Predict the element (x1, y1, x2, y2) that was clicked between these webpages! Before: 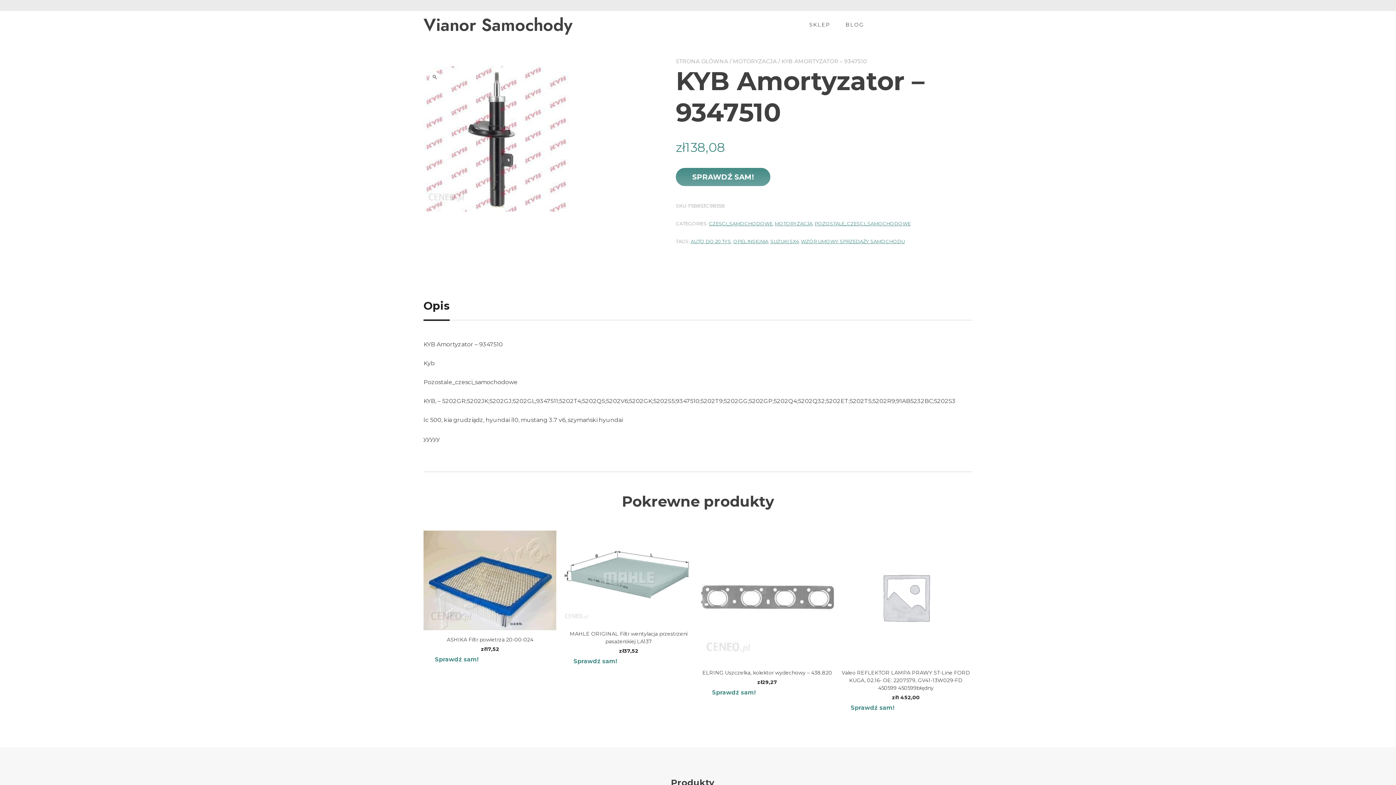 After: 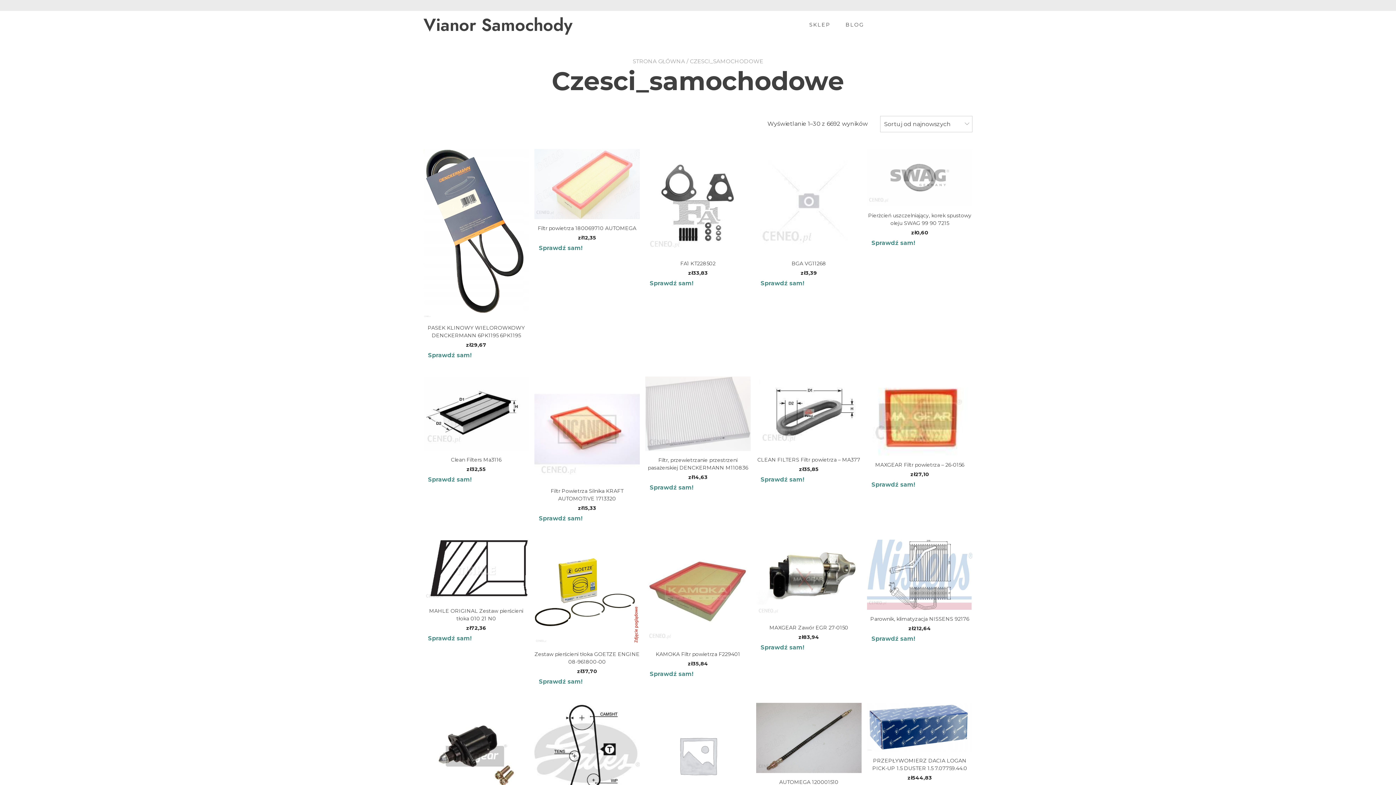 Action: label: CZESCI_SAMOCHODOWE bbox: (709, 220, 772, 226)